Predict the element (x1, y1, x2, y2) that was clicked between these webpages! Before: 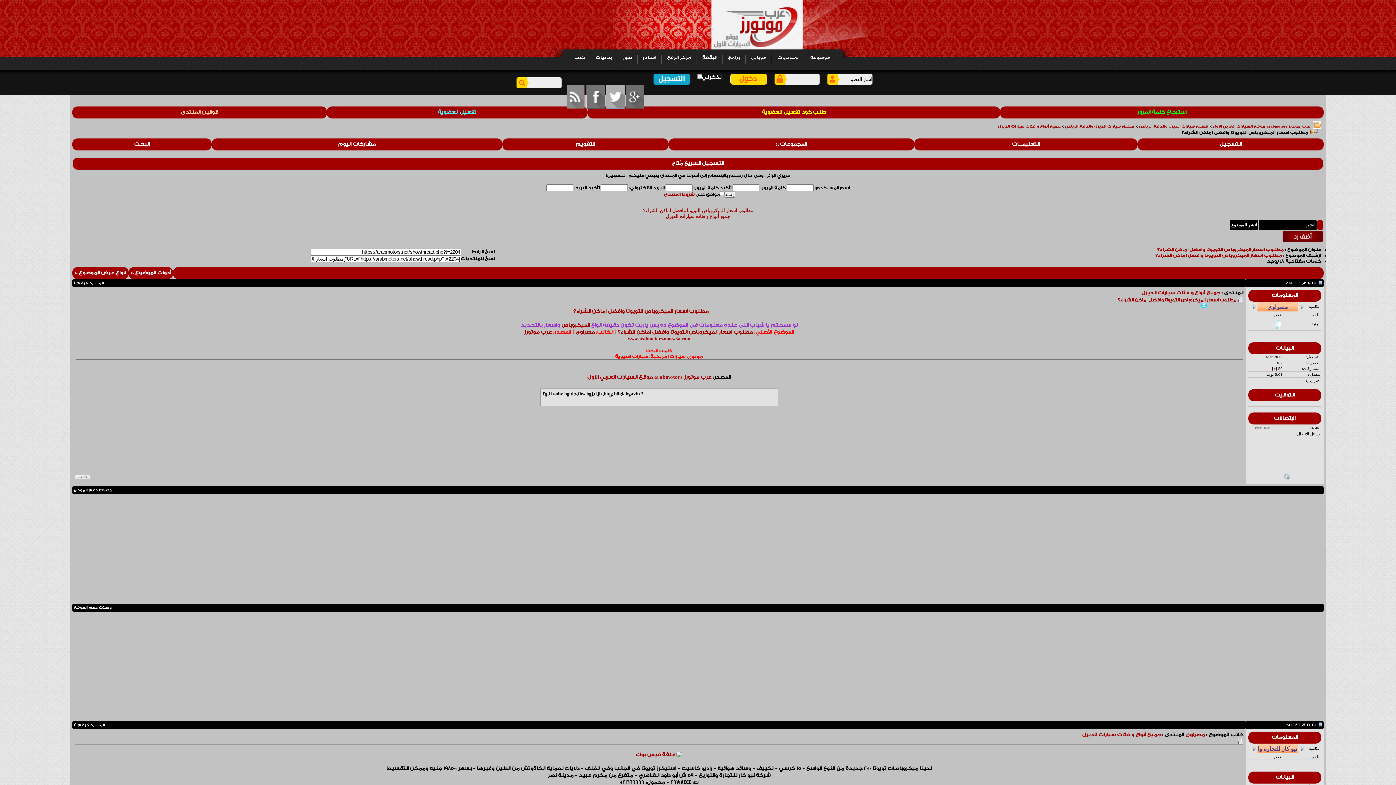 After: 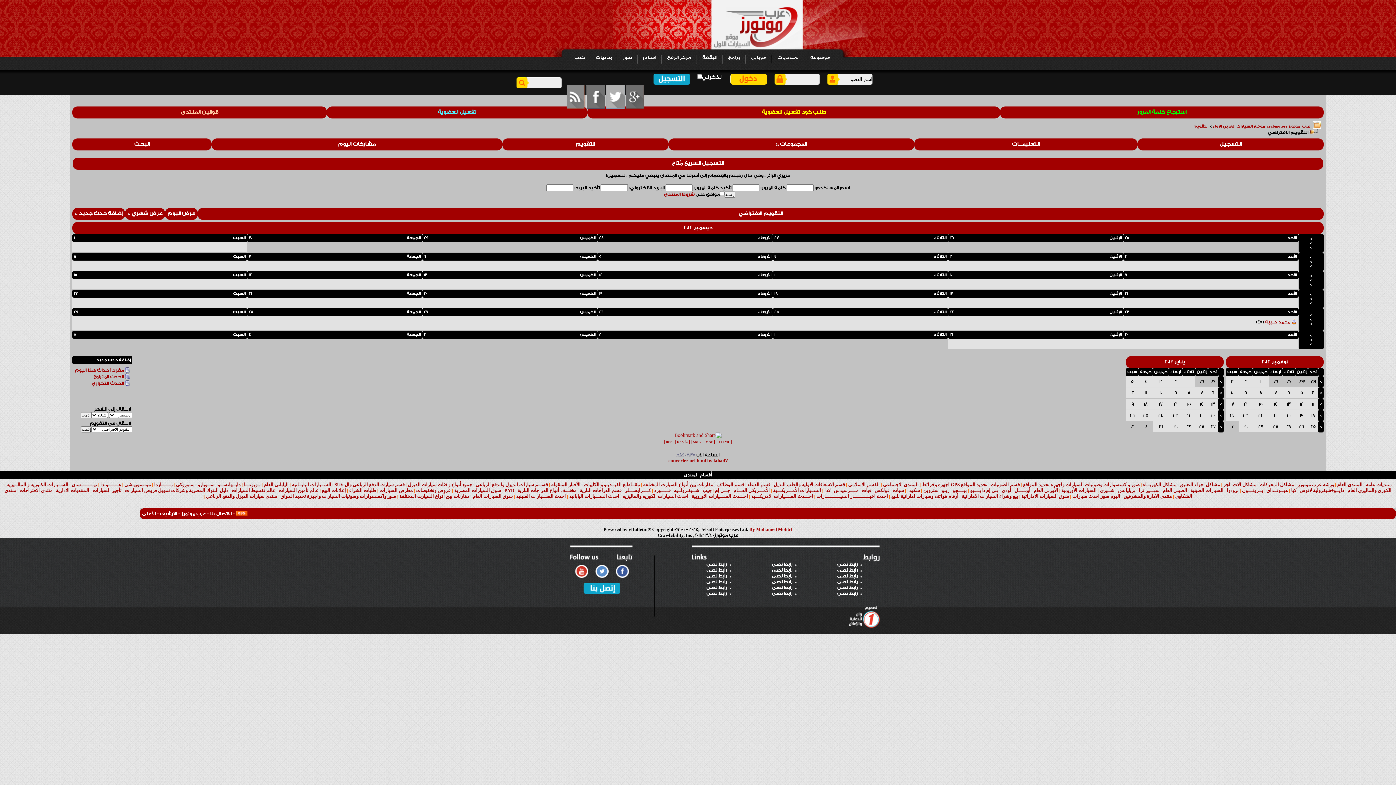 Action: bbox: (576, 141, 595, 147) label: التقويم